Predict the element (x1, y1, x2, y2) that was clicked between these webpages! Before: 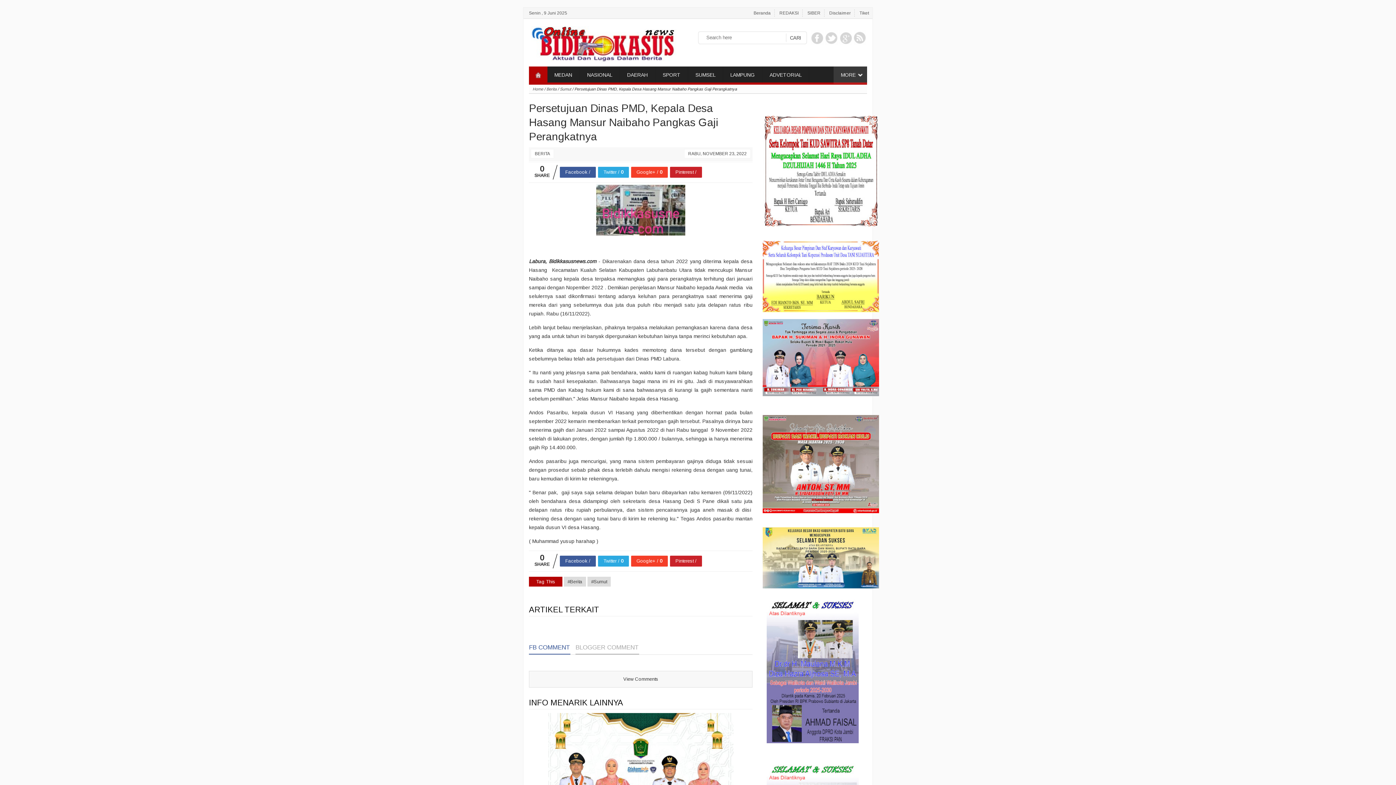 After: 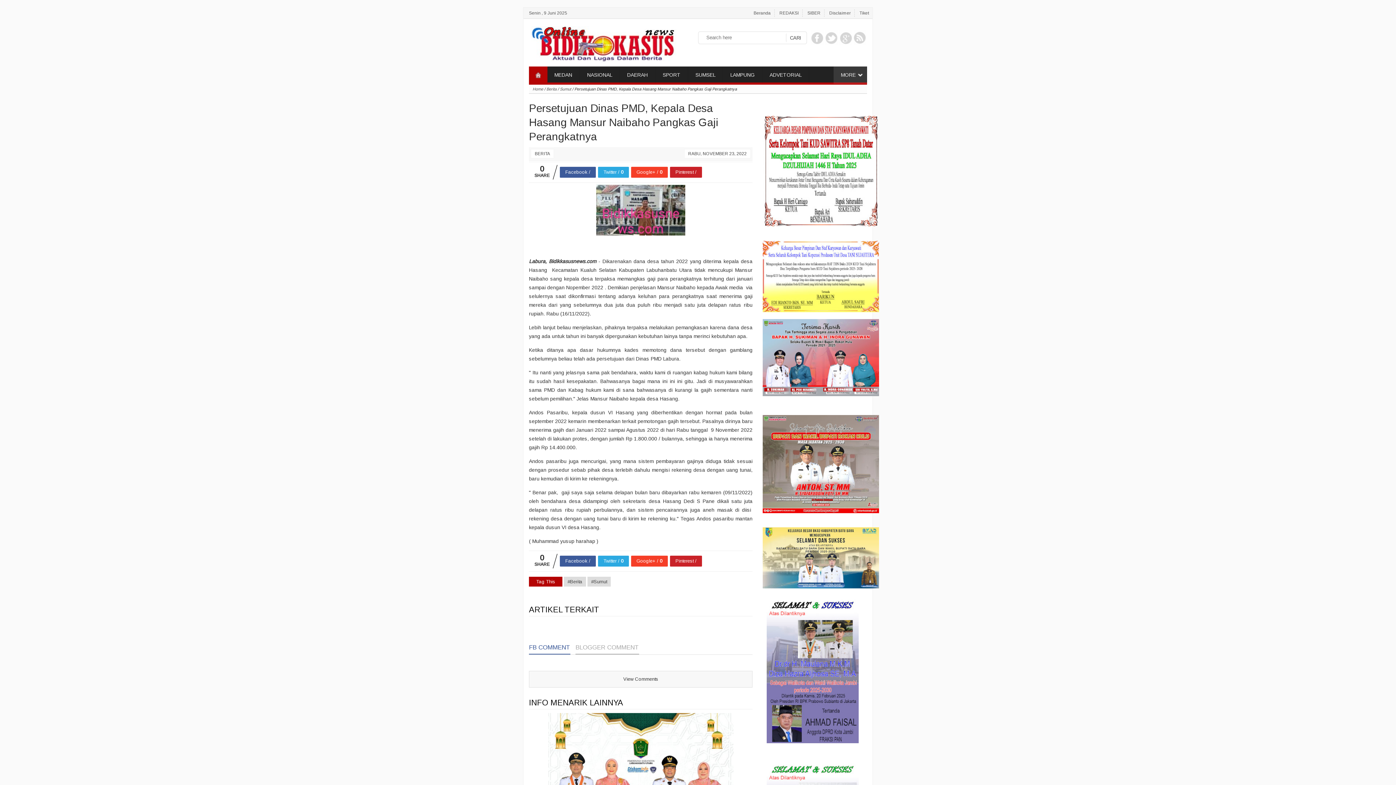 Action: label: FB COMMENT bbox: (529, 643, 570, 654)